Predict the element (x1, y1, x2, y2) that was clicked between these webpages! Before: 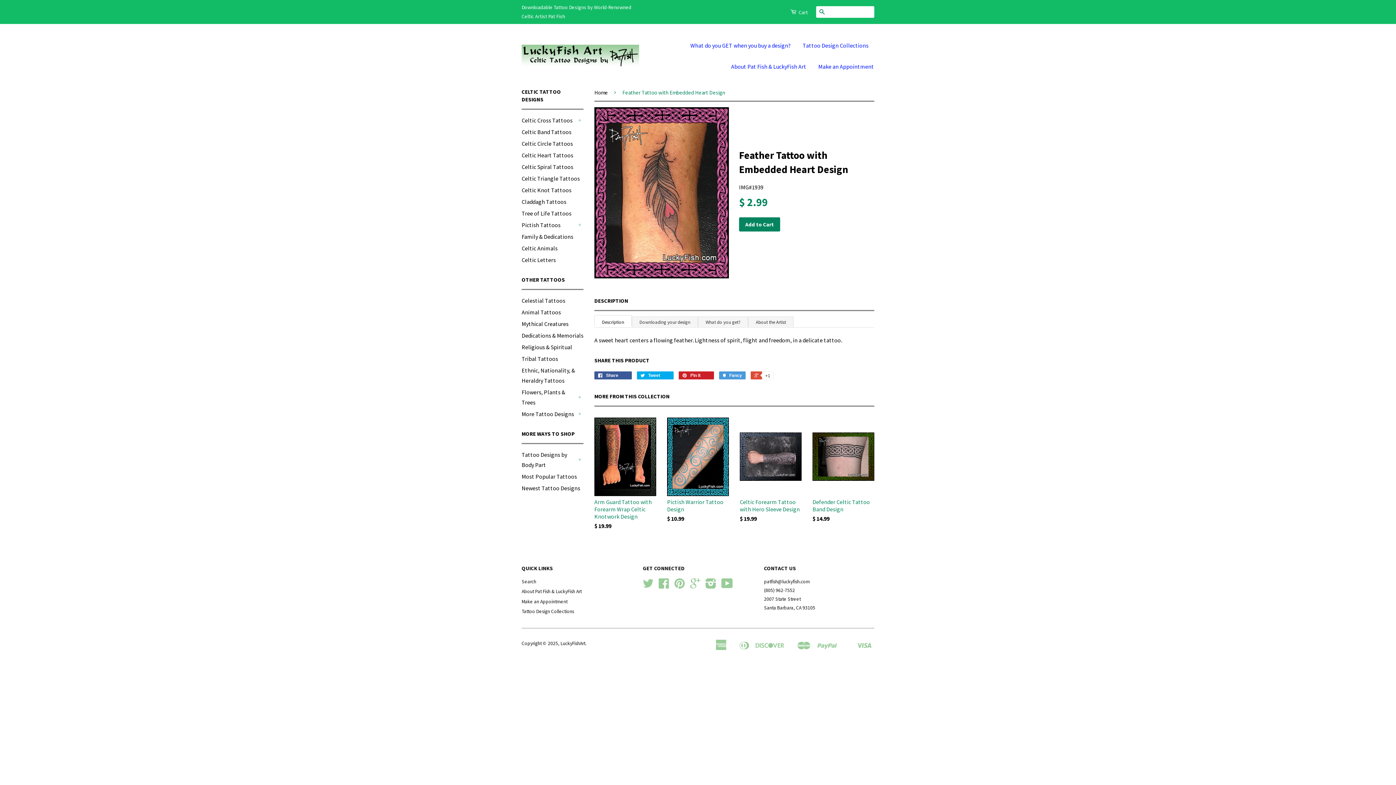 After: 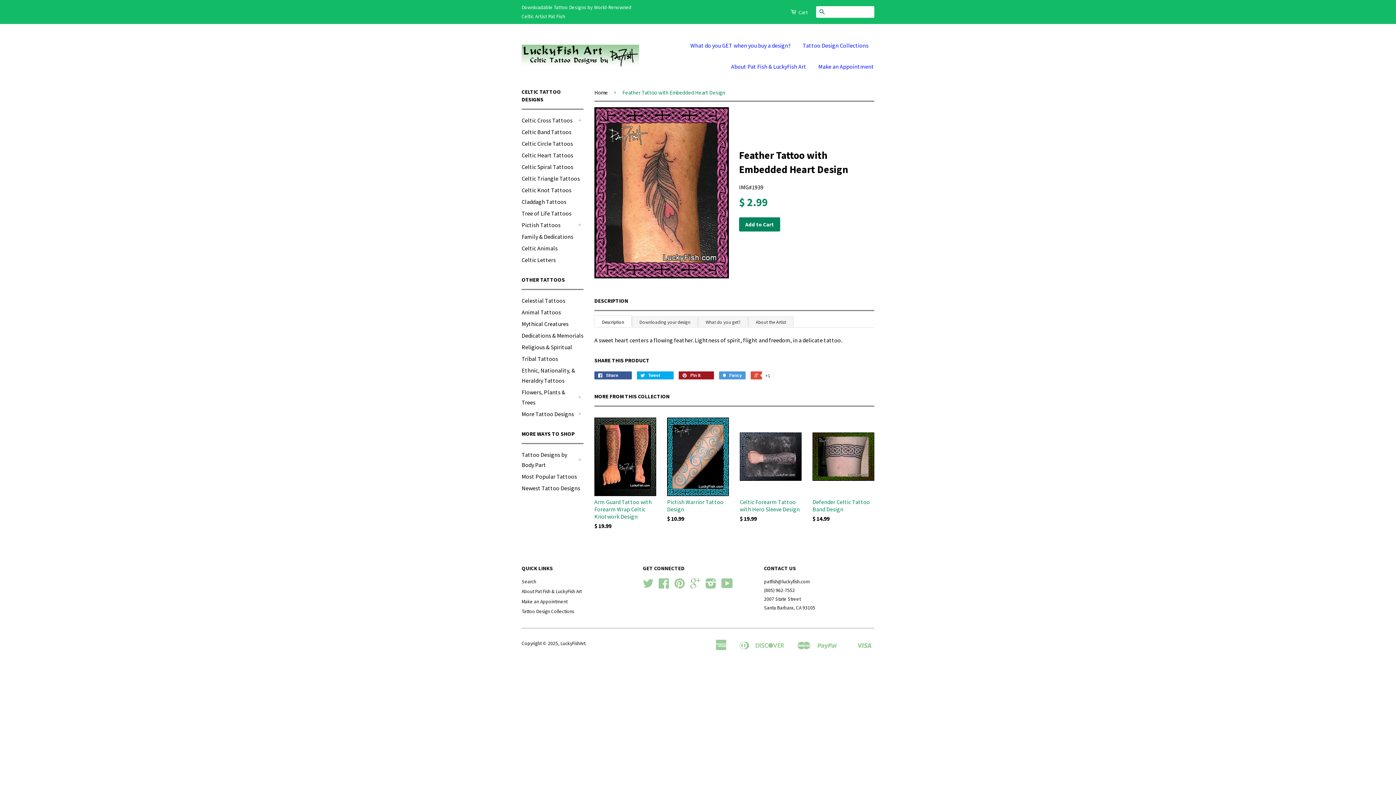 Action: bbox: (678, 371, 714, 379) label:  Pin it 0